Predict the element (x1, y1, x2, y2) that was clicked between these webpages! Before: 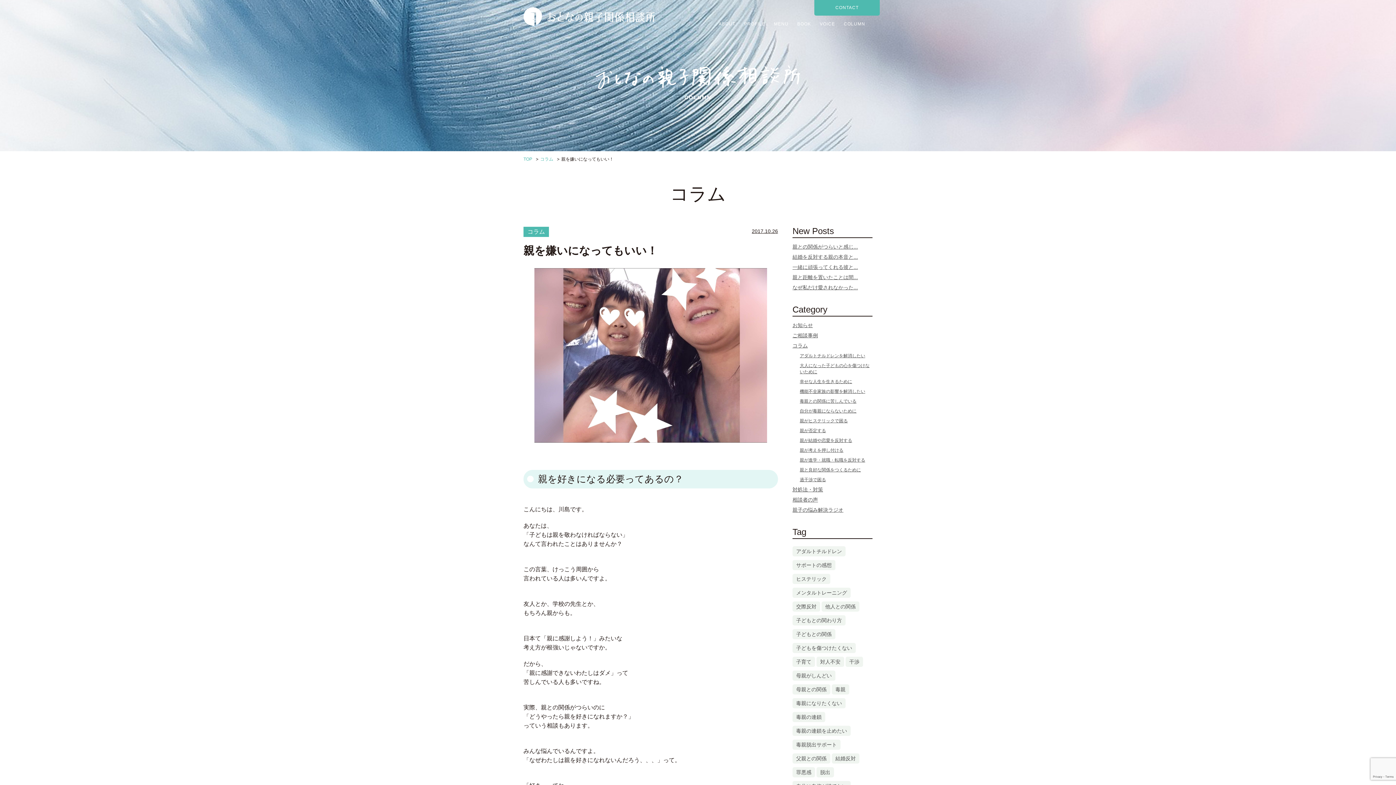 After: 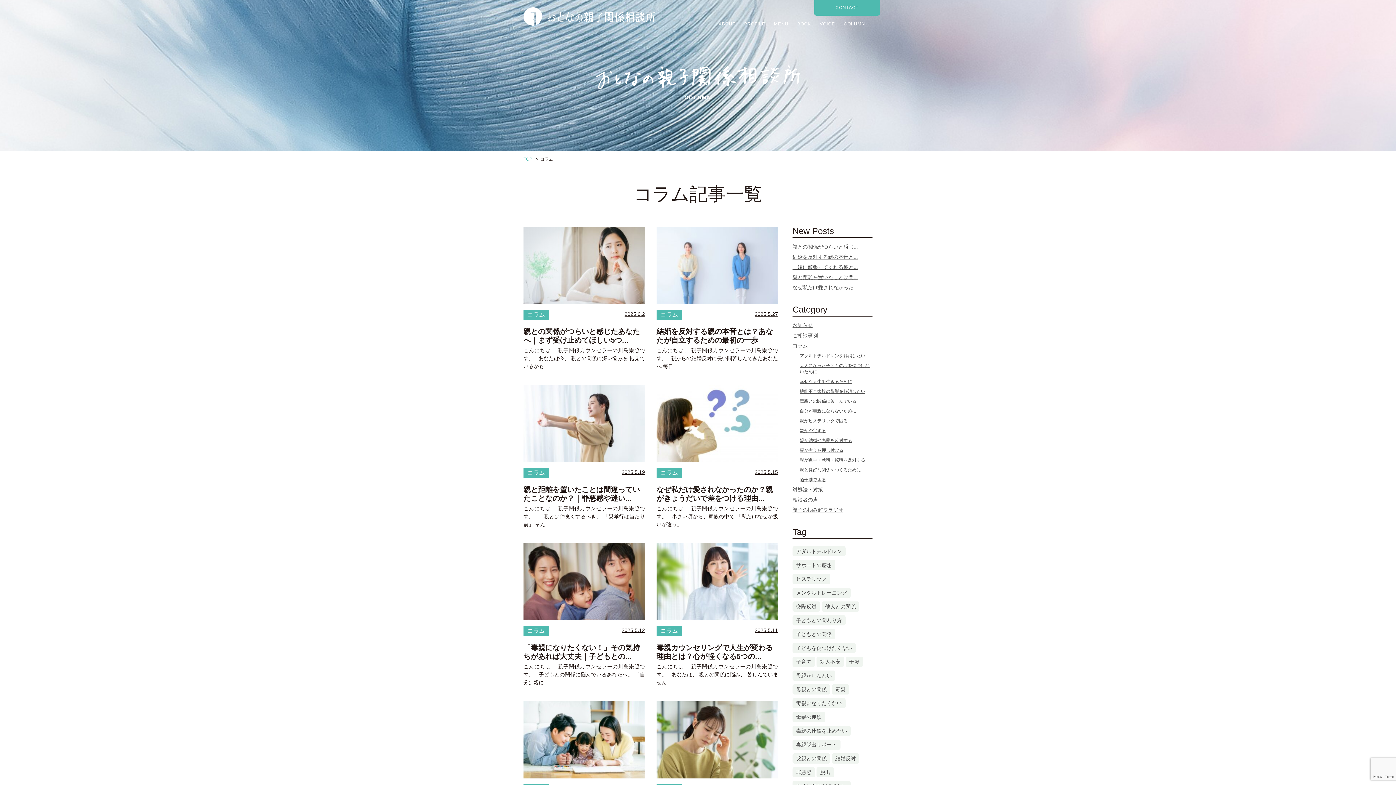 Action: label: コラム bbox: (540, 156, 555, 161)